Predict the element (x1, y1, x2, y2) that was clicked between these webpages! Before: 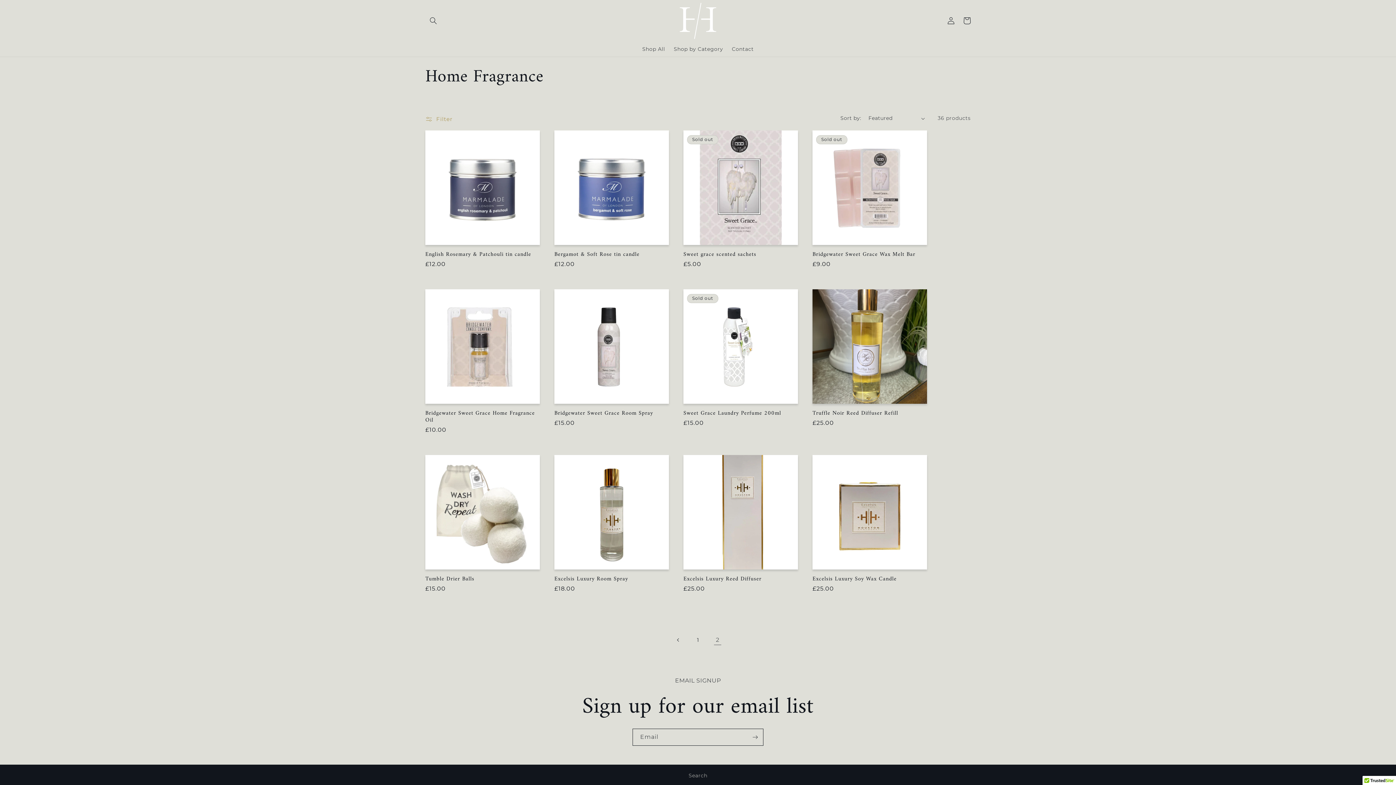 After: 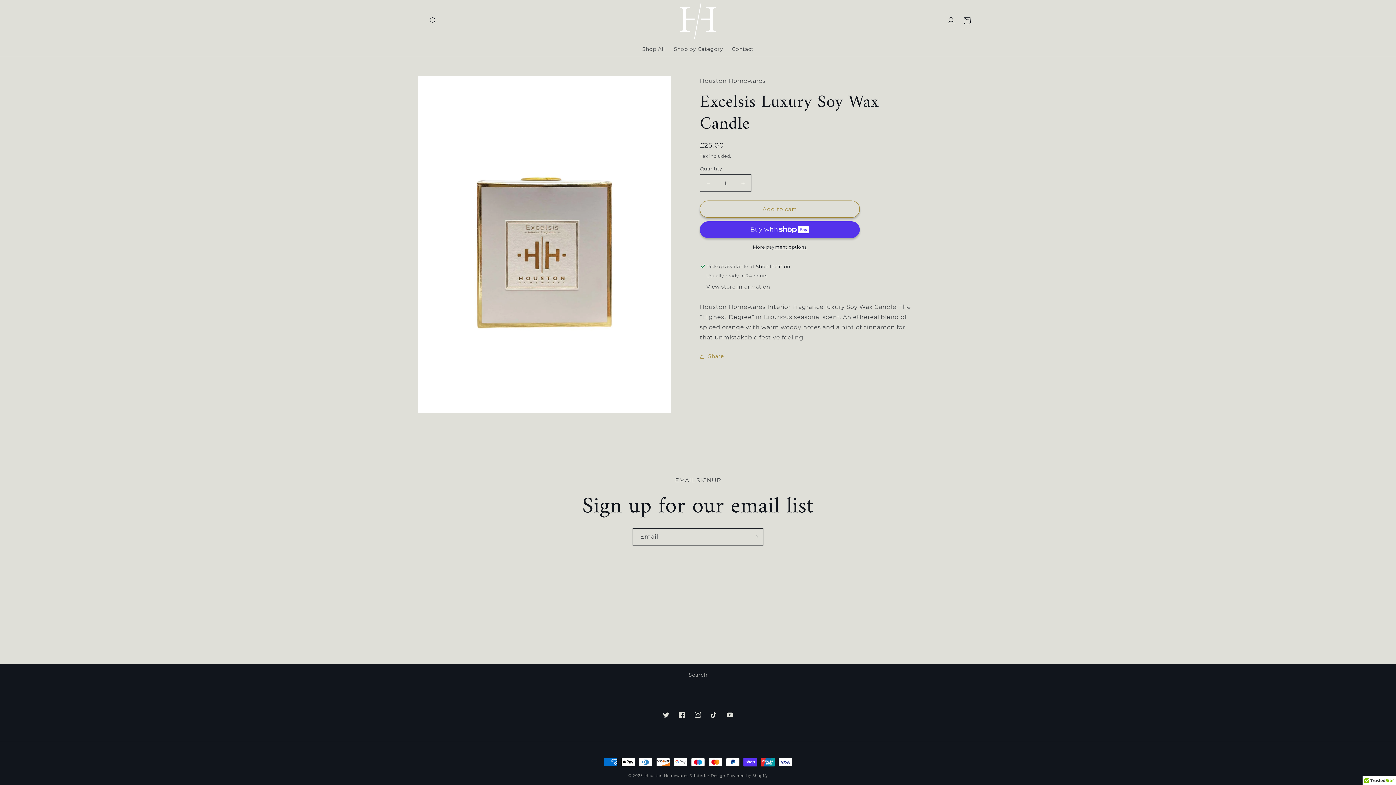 Action: bbox: (812, 576, 927, 582) label: Excelsis Luxury Soy Wax Candle